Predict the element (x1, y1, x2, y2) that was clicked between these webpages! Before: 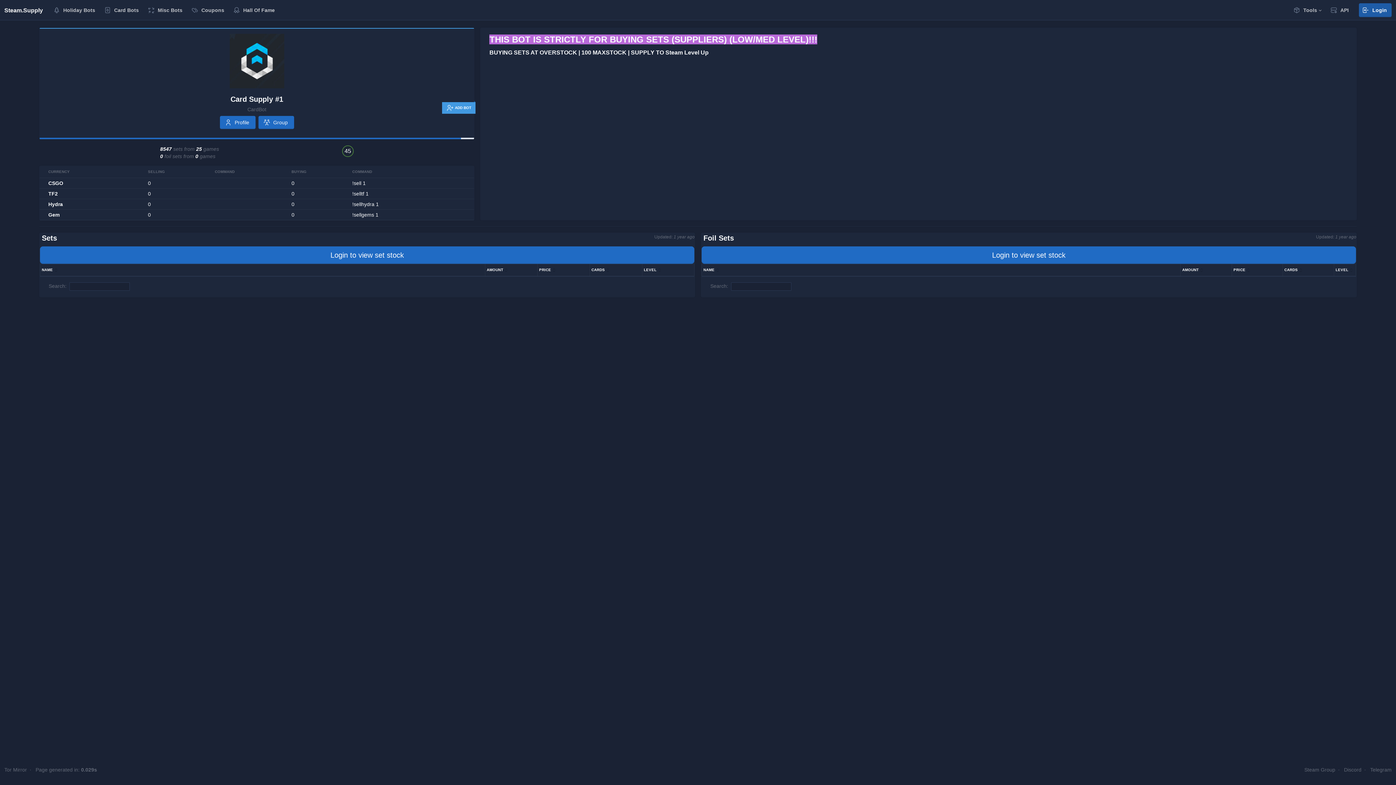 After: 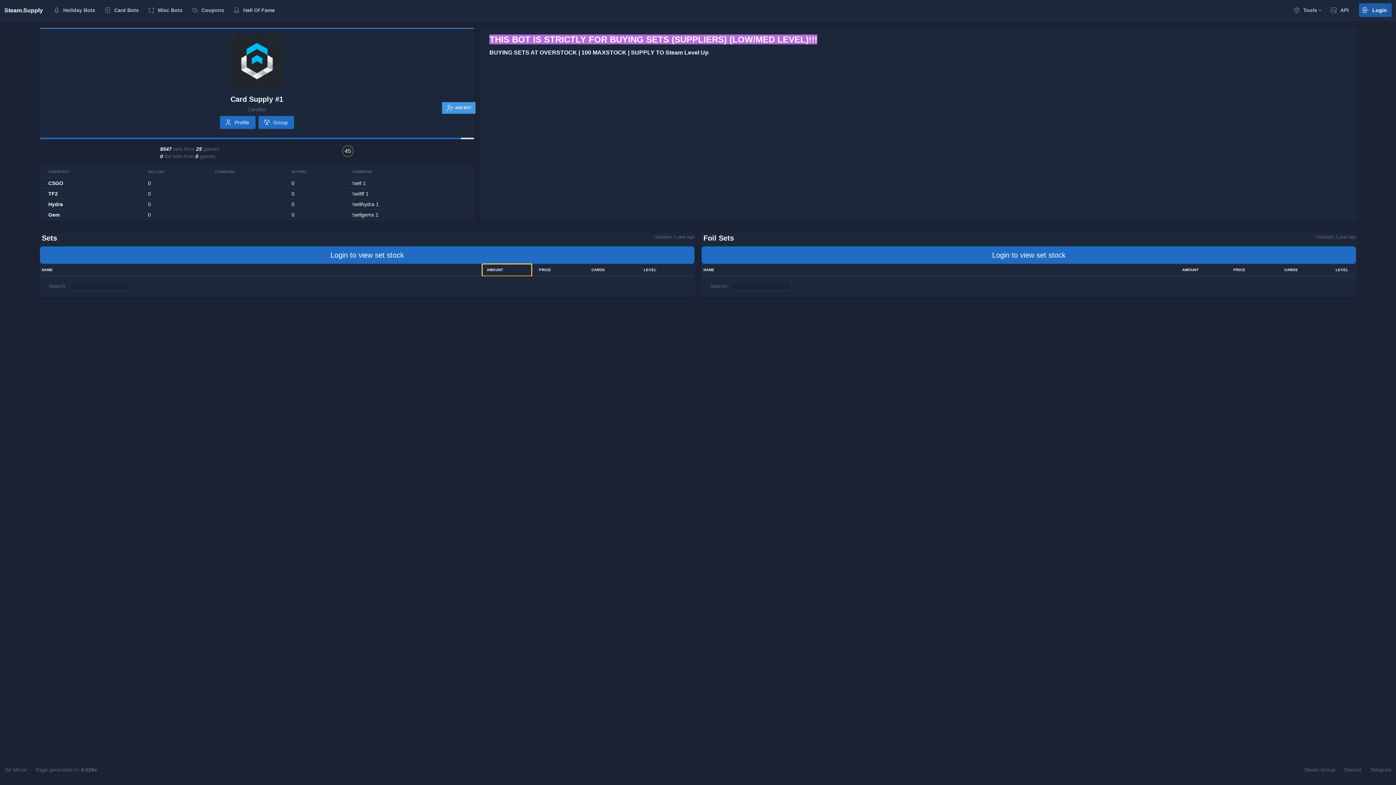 Action: label: AMOUNT bbox: (482, 264, 531, 276)